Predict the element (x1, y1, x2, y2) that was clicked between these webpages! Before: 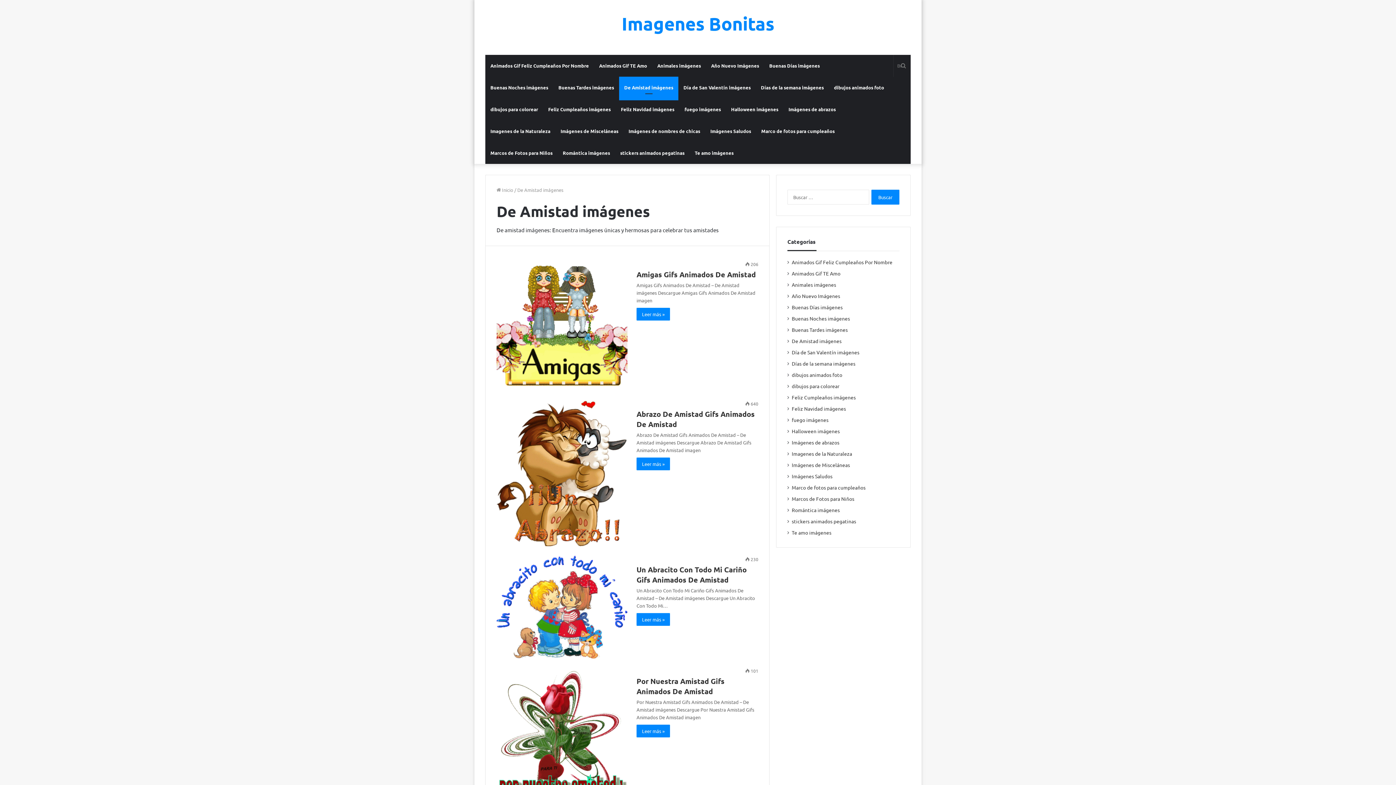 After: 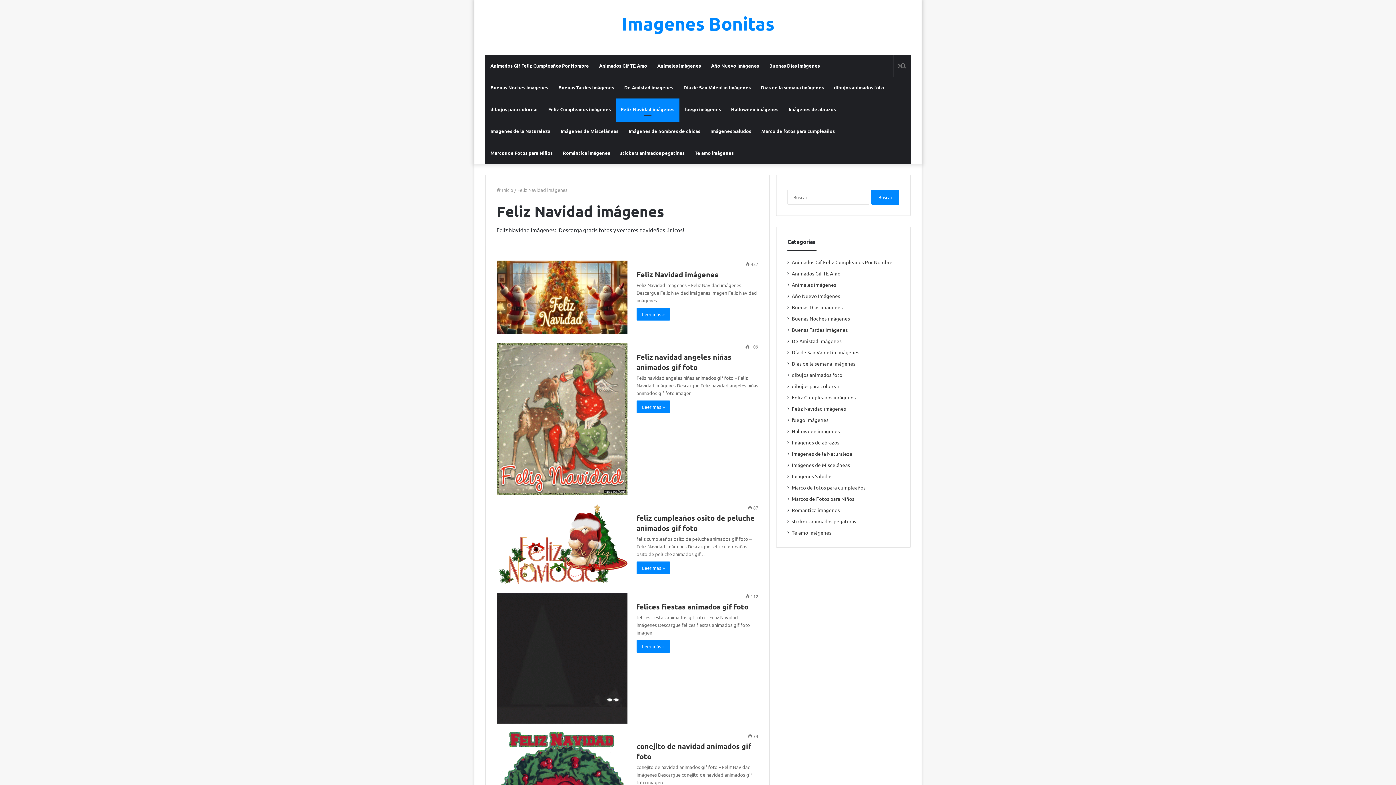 Action: label: Feliz Navidad imágenes bbox: (792, 405, 846, 412)